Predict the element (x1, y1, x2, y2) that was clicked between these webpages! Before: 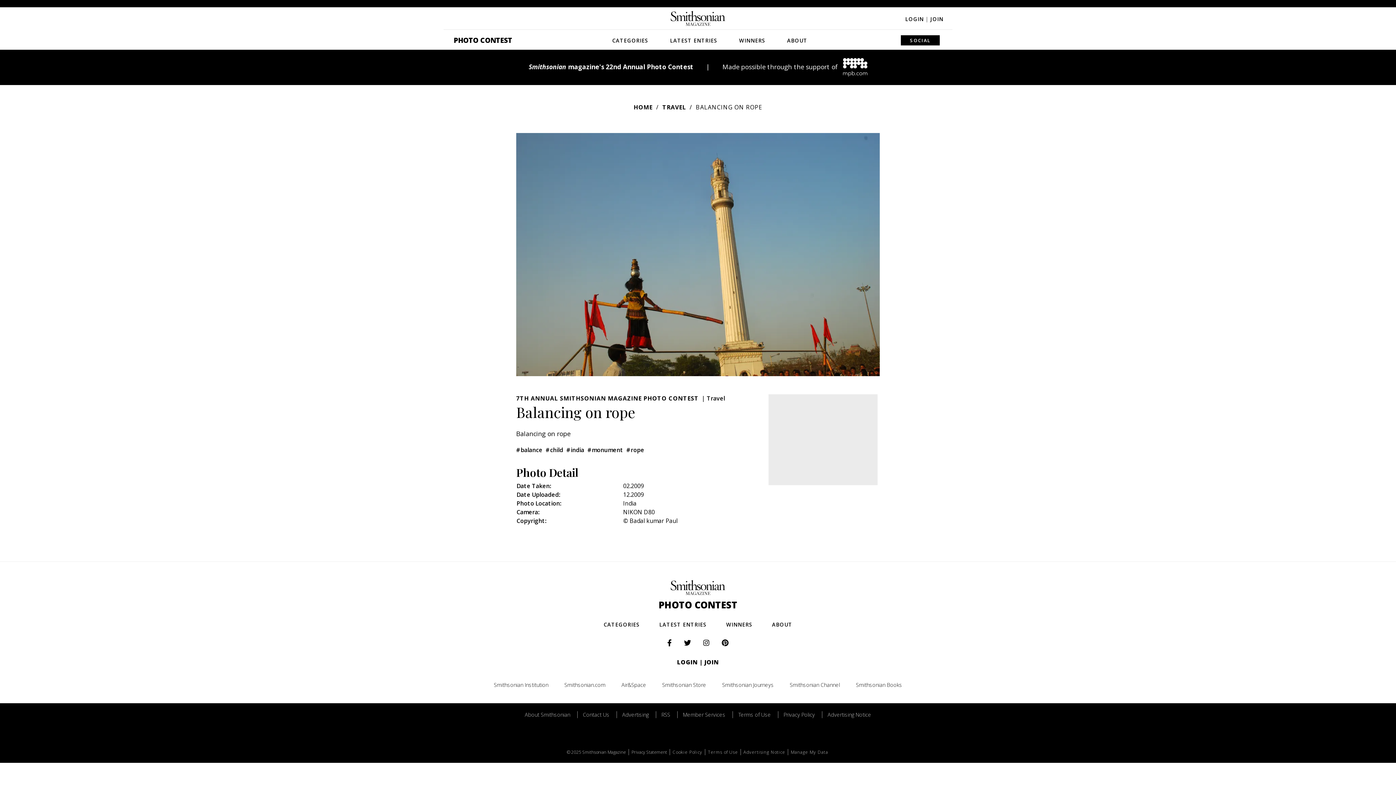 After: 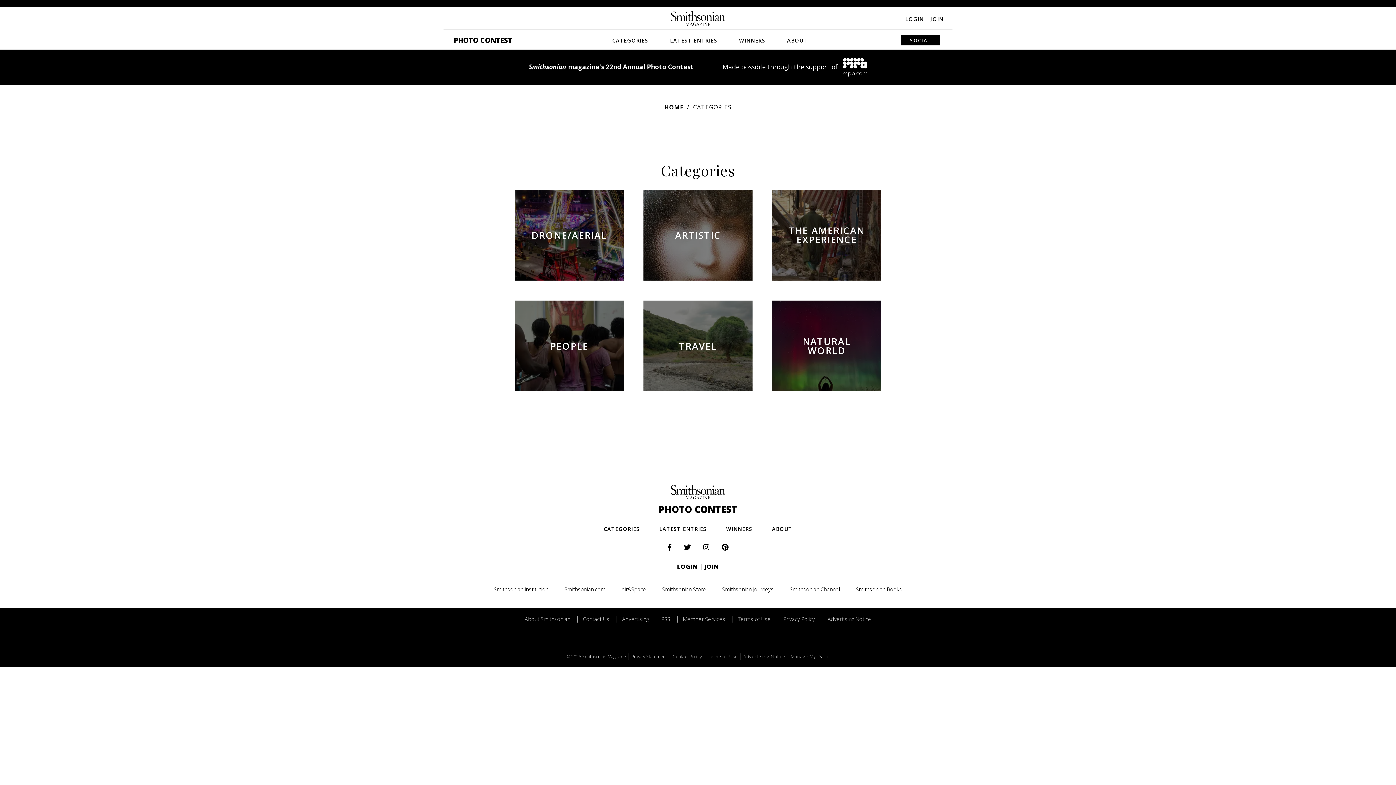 Action: label: CATEGORIES bbox: (594, 612, 648, 637)